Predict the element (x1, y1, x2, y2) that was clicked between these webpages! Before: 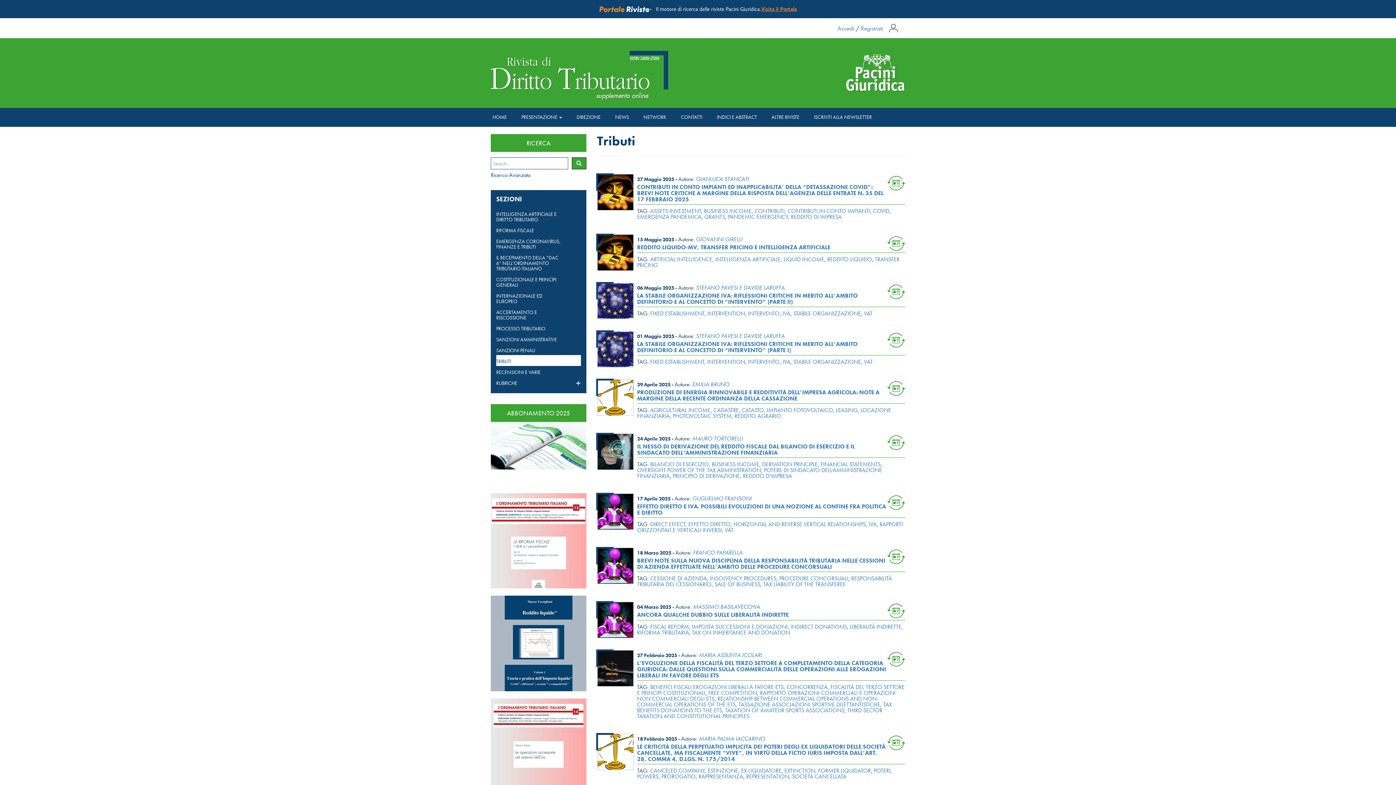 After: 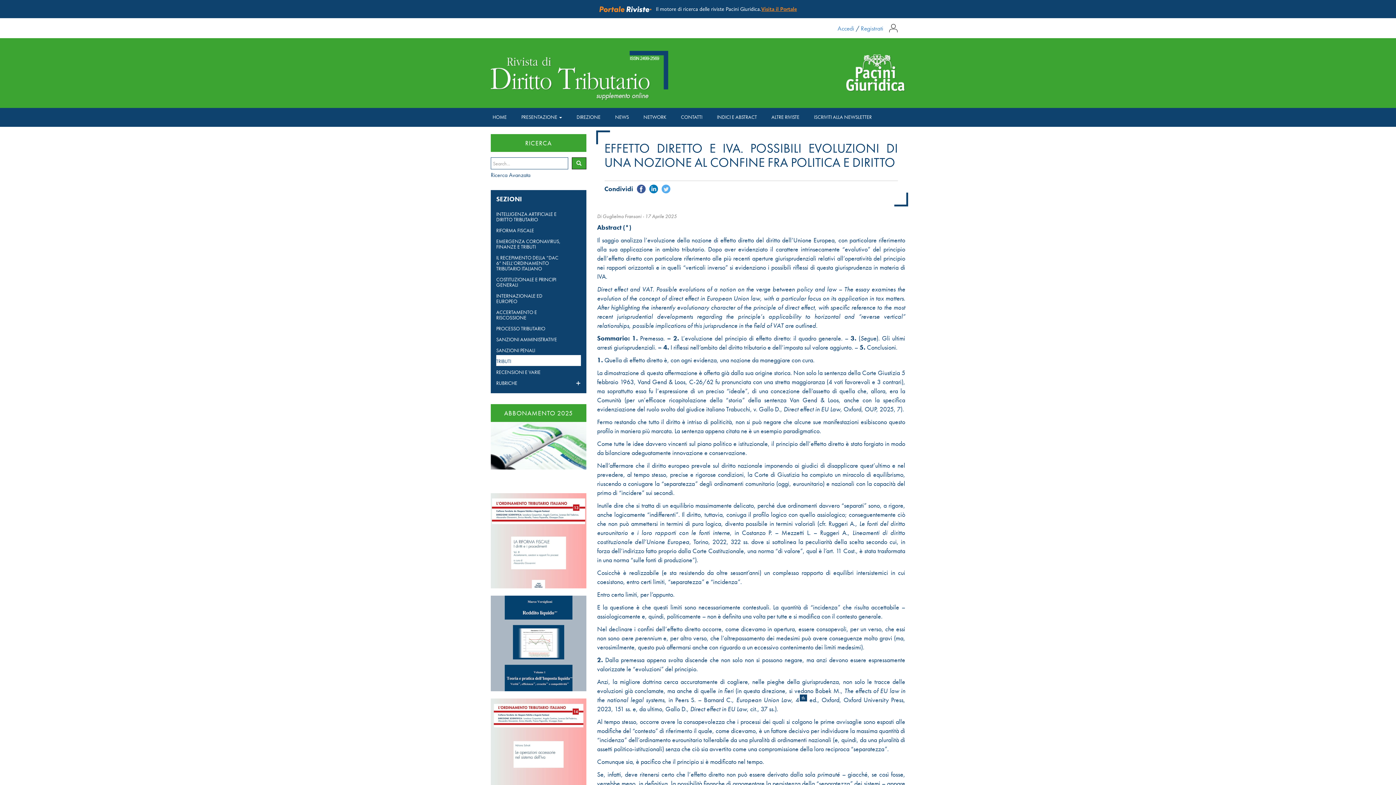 Action: bbox: (597, 493, 633, 530)